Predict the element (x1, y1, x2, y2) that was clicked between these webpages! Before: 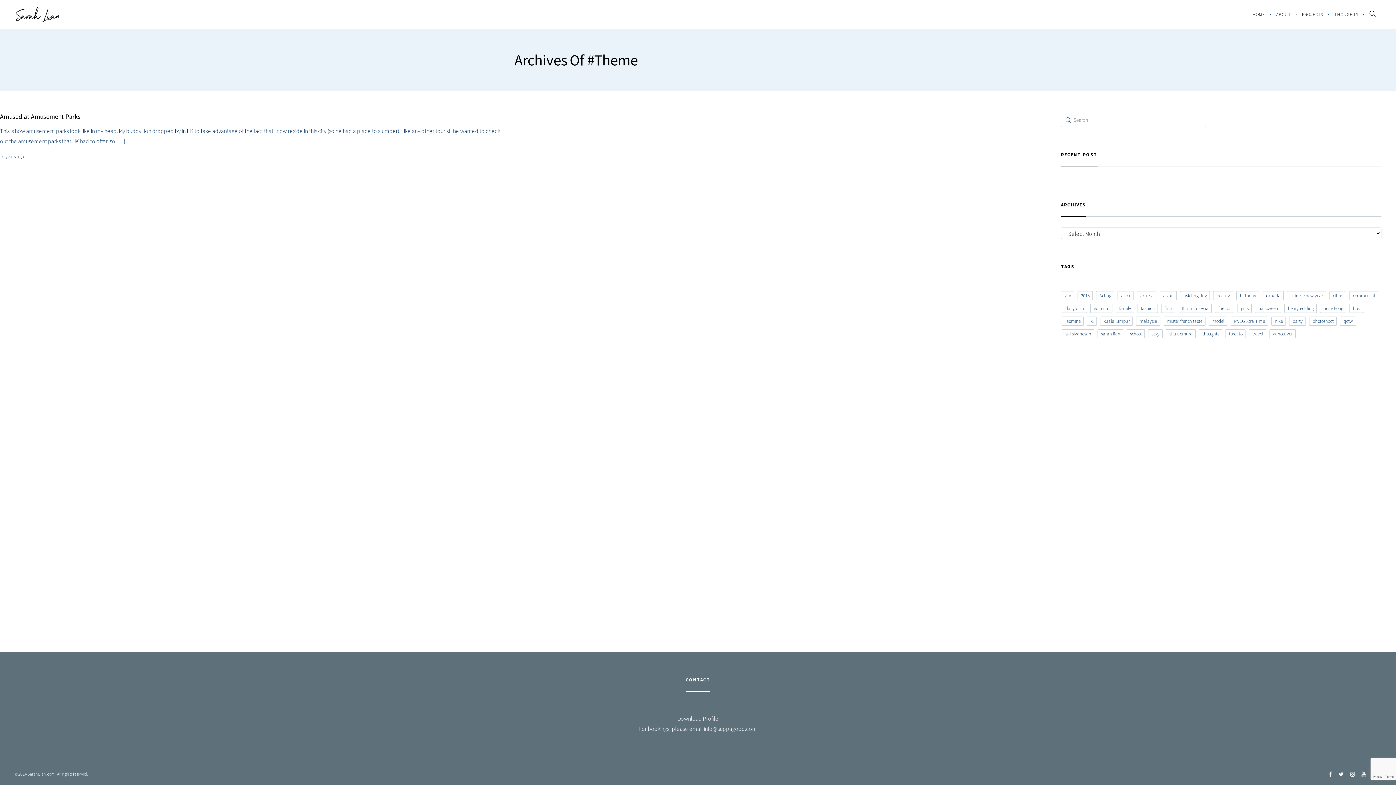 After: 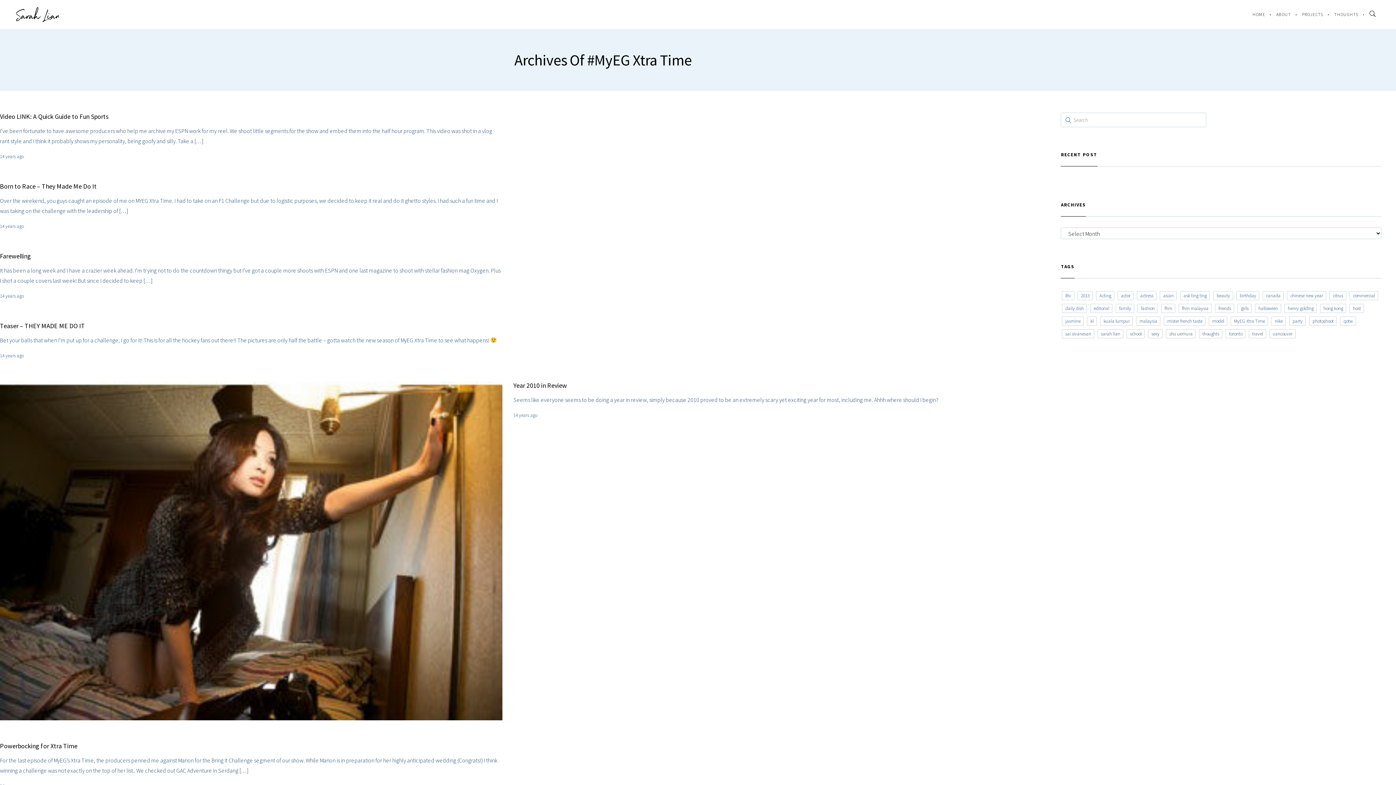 Action: label: MyEG Xtra Time (7 items) bbox: (1231, 316, 1268, 325)